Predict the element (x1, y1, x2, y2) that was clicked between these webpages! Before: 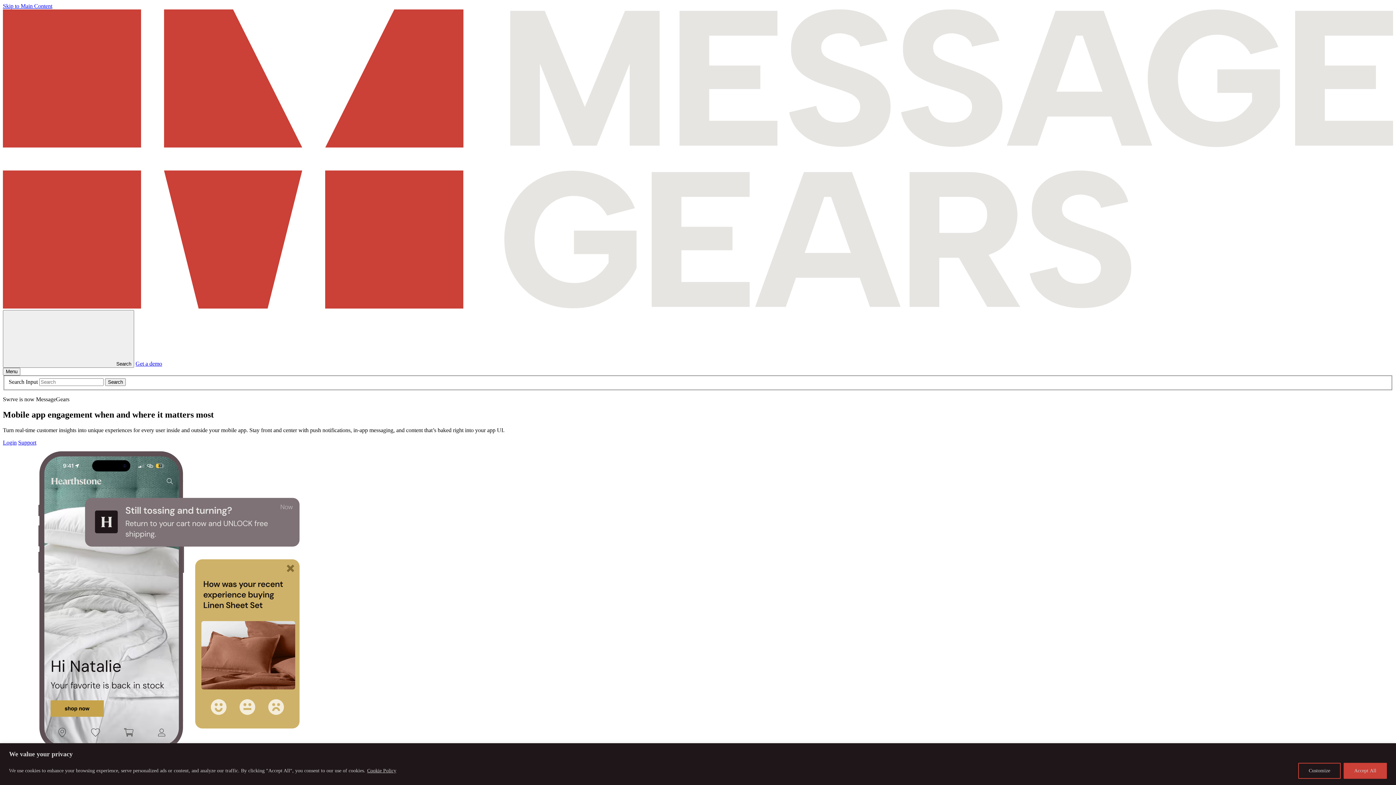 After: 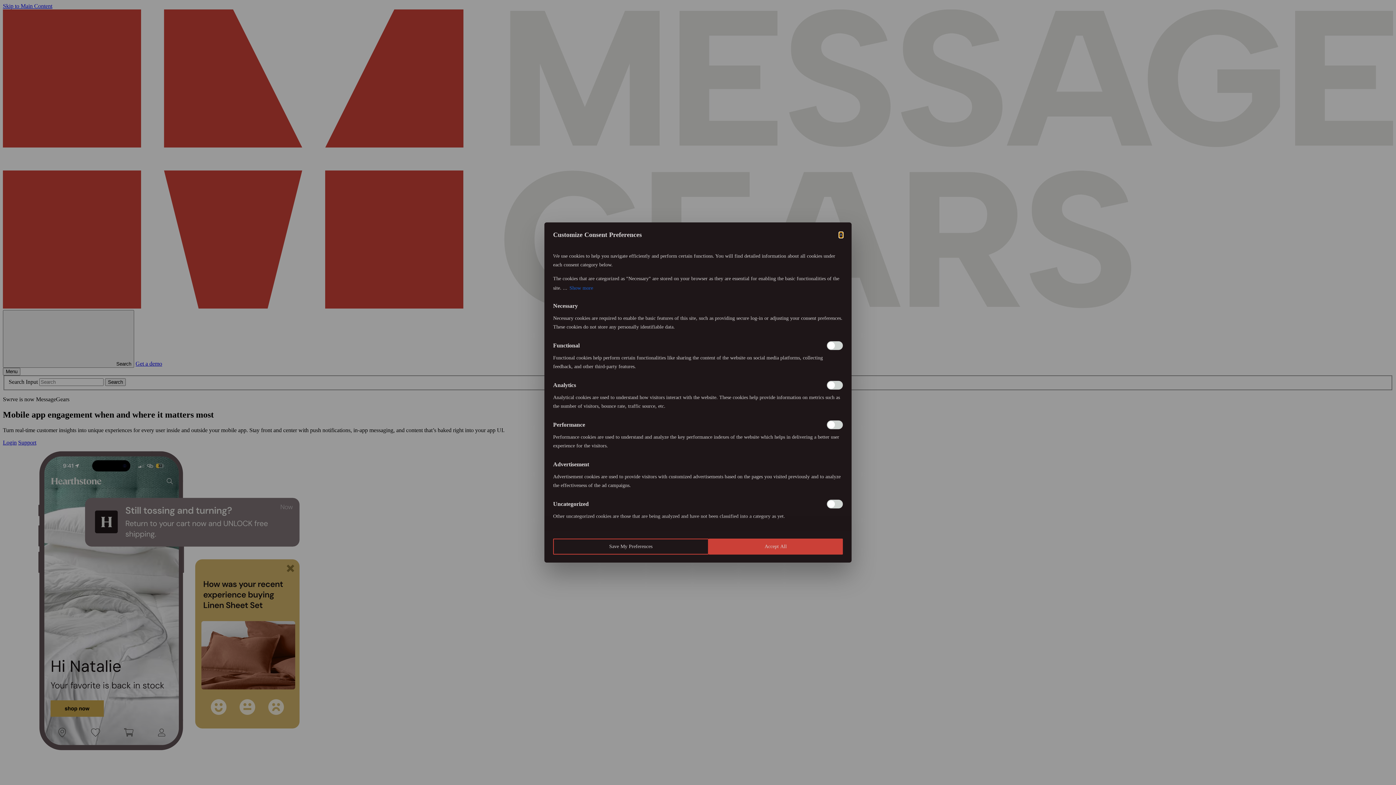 Action: label: Customize bbox: (1298, 763, 1341, 779)